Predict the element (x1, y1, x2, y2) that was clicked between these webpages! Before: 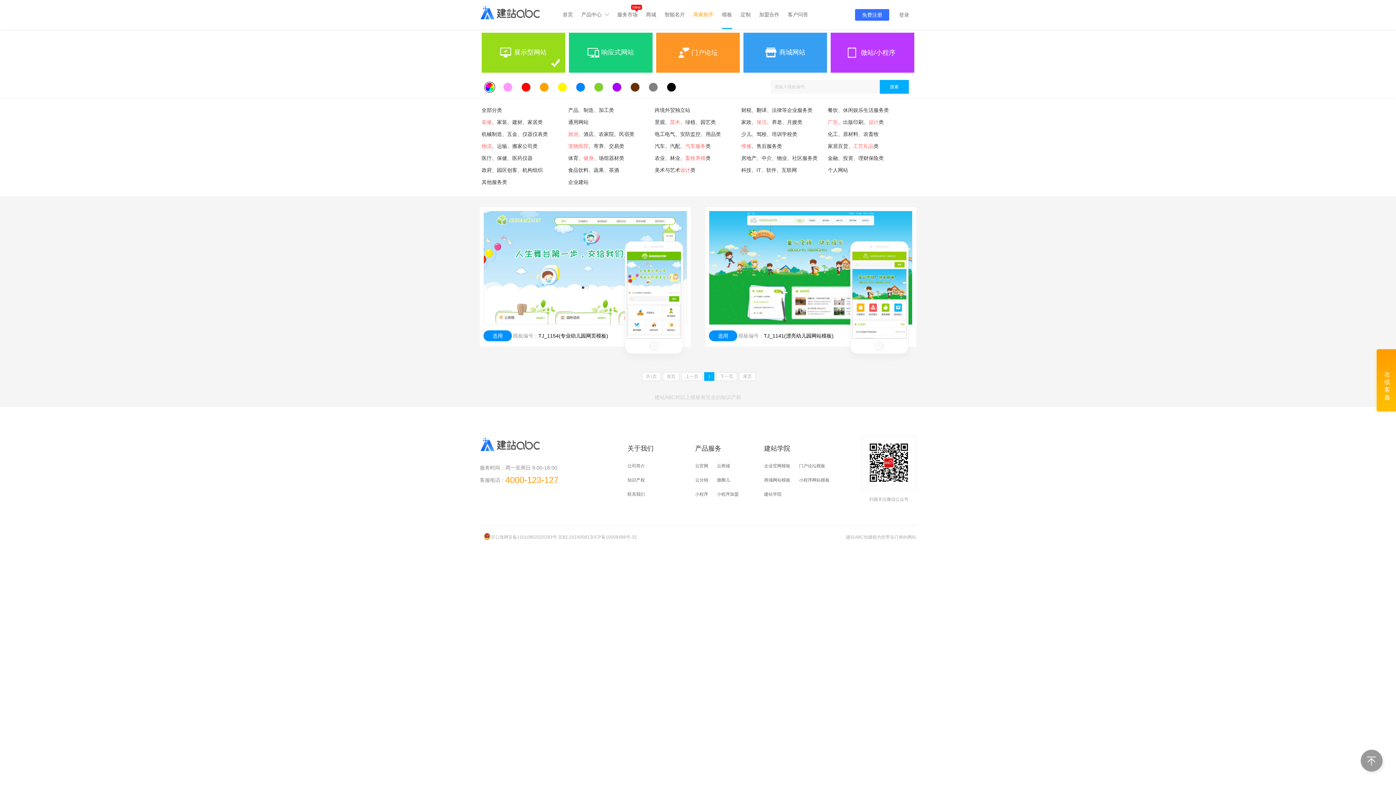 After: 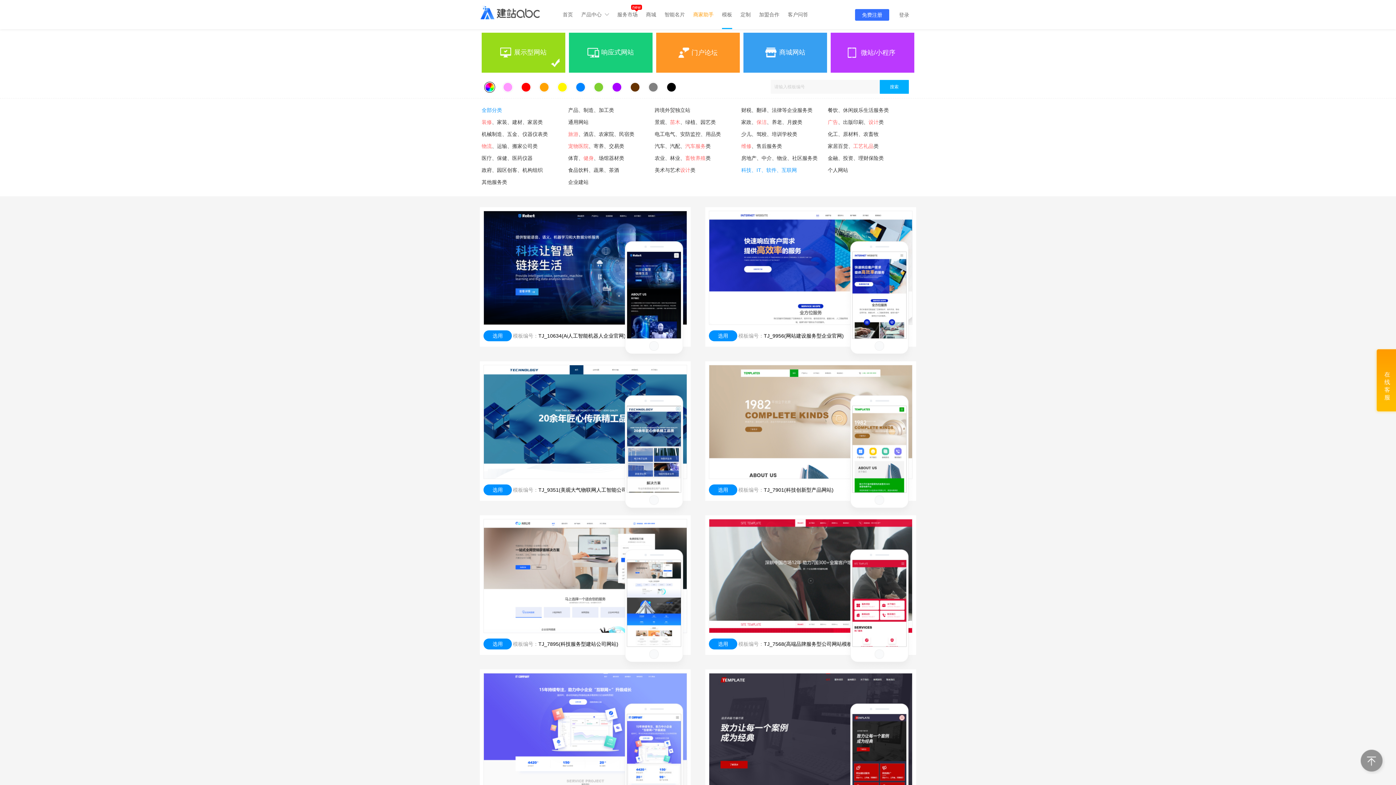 Action: label: 科技、IT、软件、互联网 bbox: (739, 165, 798, 175)